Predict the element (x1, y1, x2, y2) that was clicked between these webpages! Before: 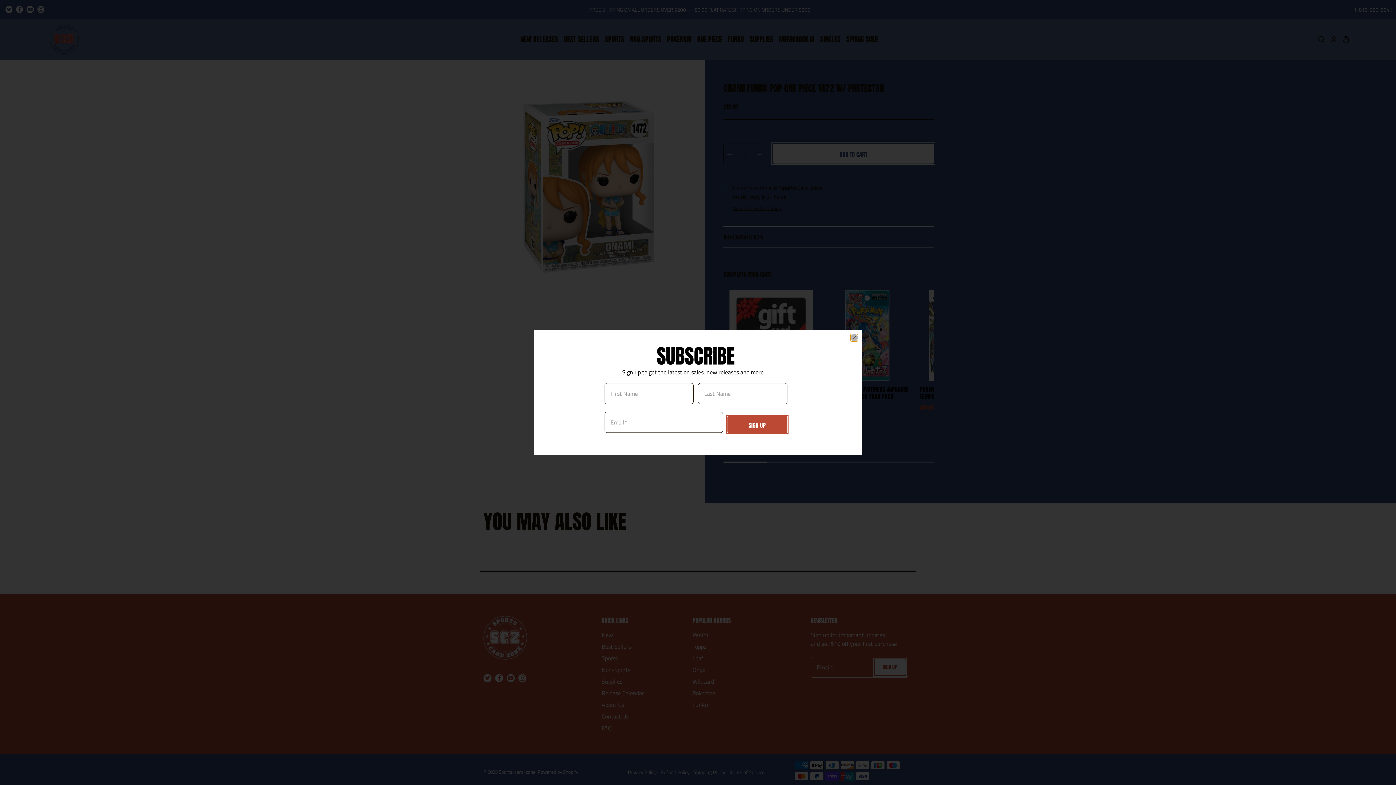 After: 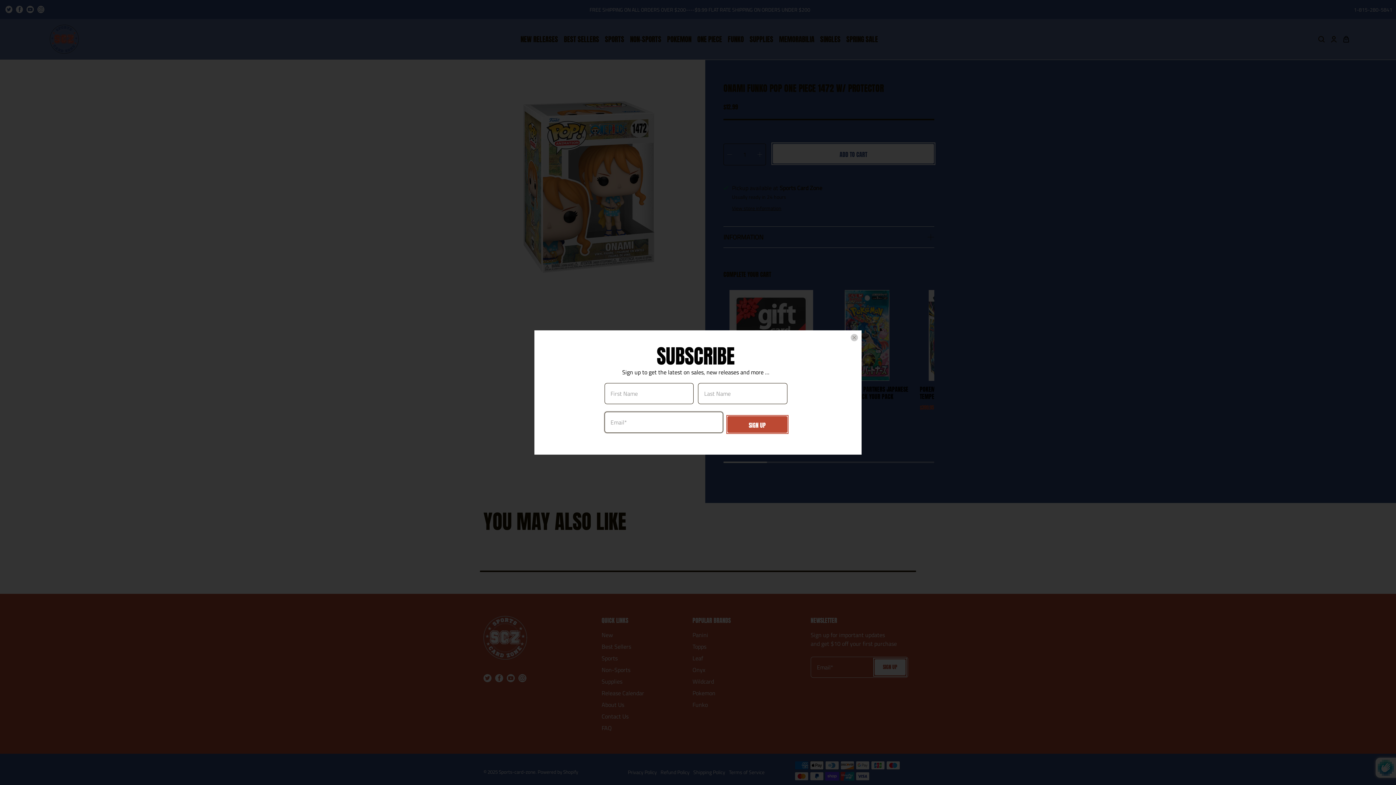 Action: label: SIGN UP bbox: (727, 416, 787, 433)